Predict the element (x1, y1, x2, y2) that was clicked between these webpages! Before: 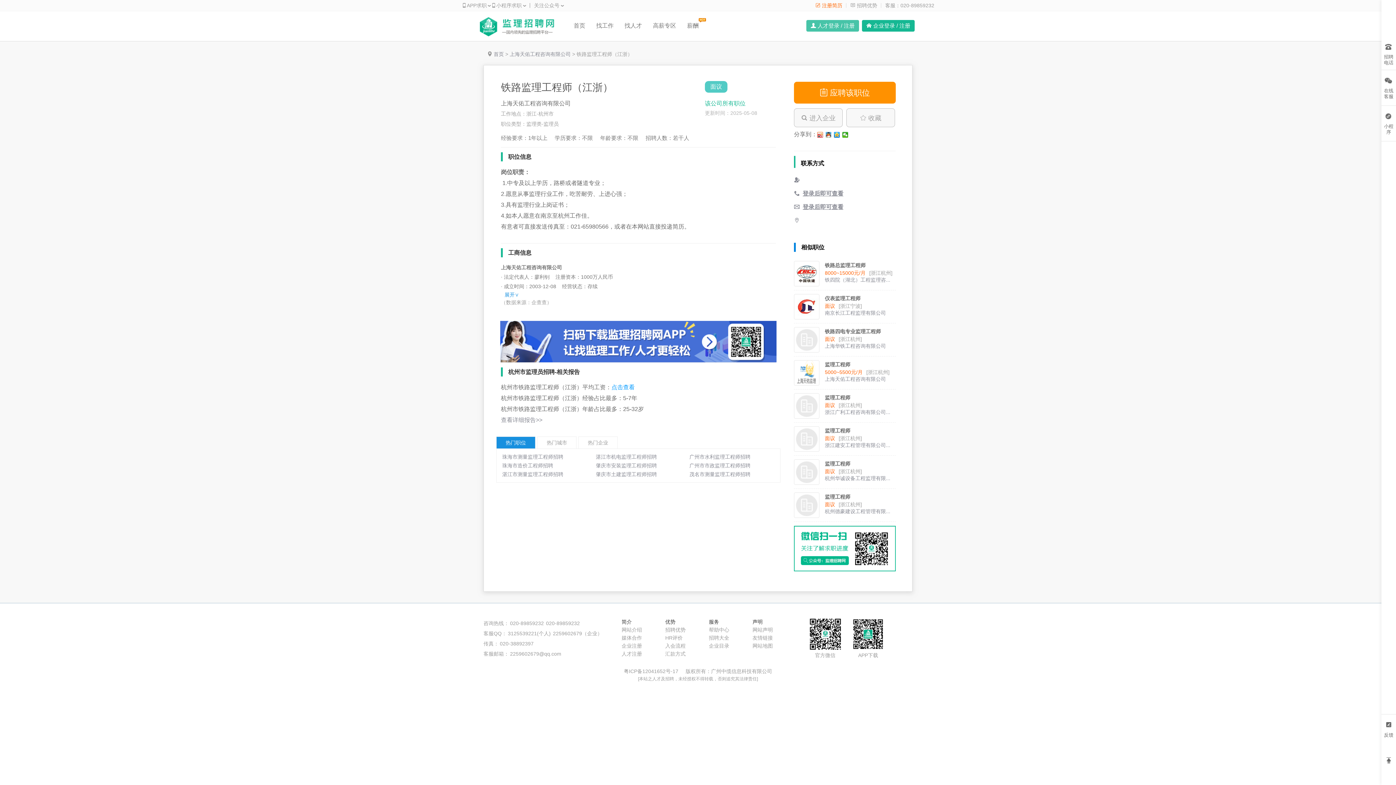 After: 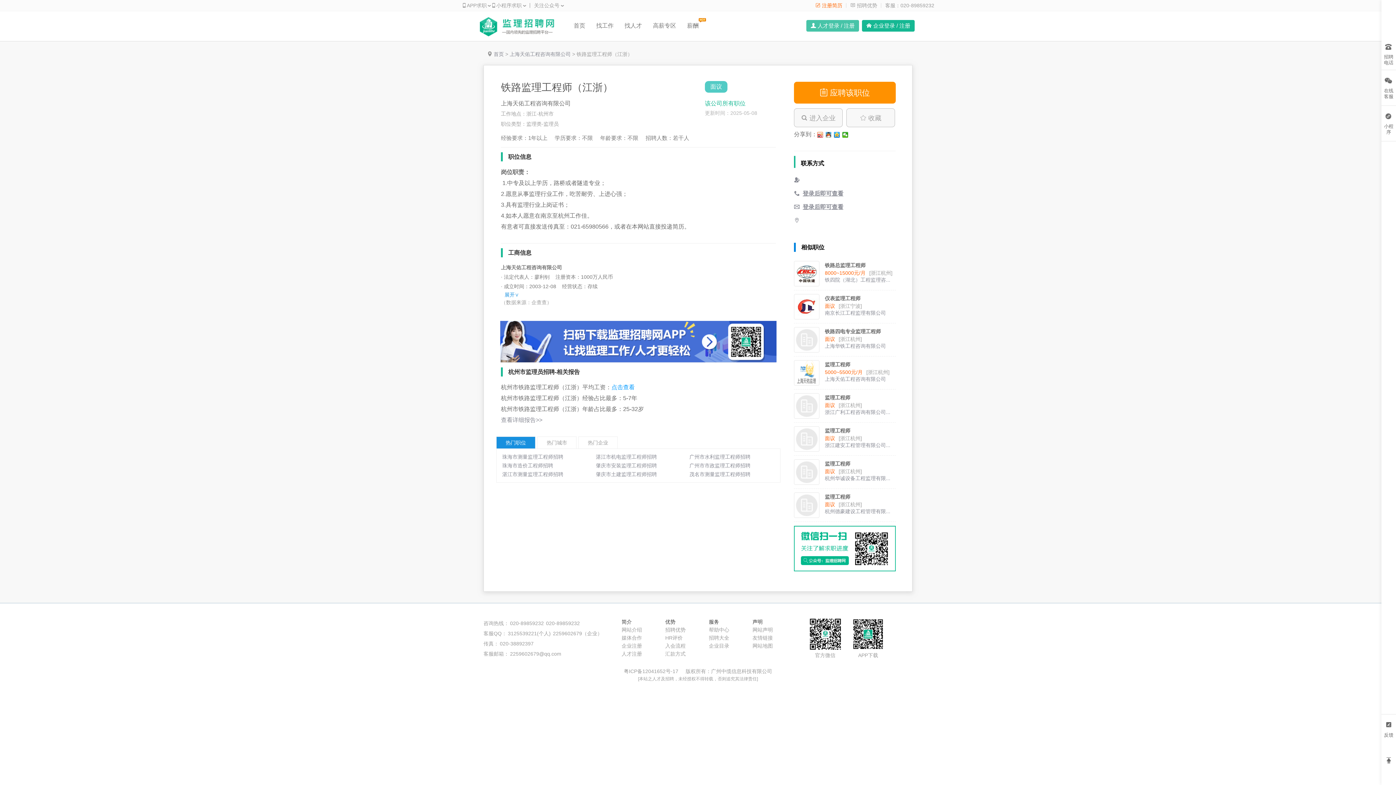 Action: bbox: (794, 327, 819, 352)